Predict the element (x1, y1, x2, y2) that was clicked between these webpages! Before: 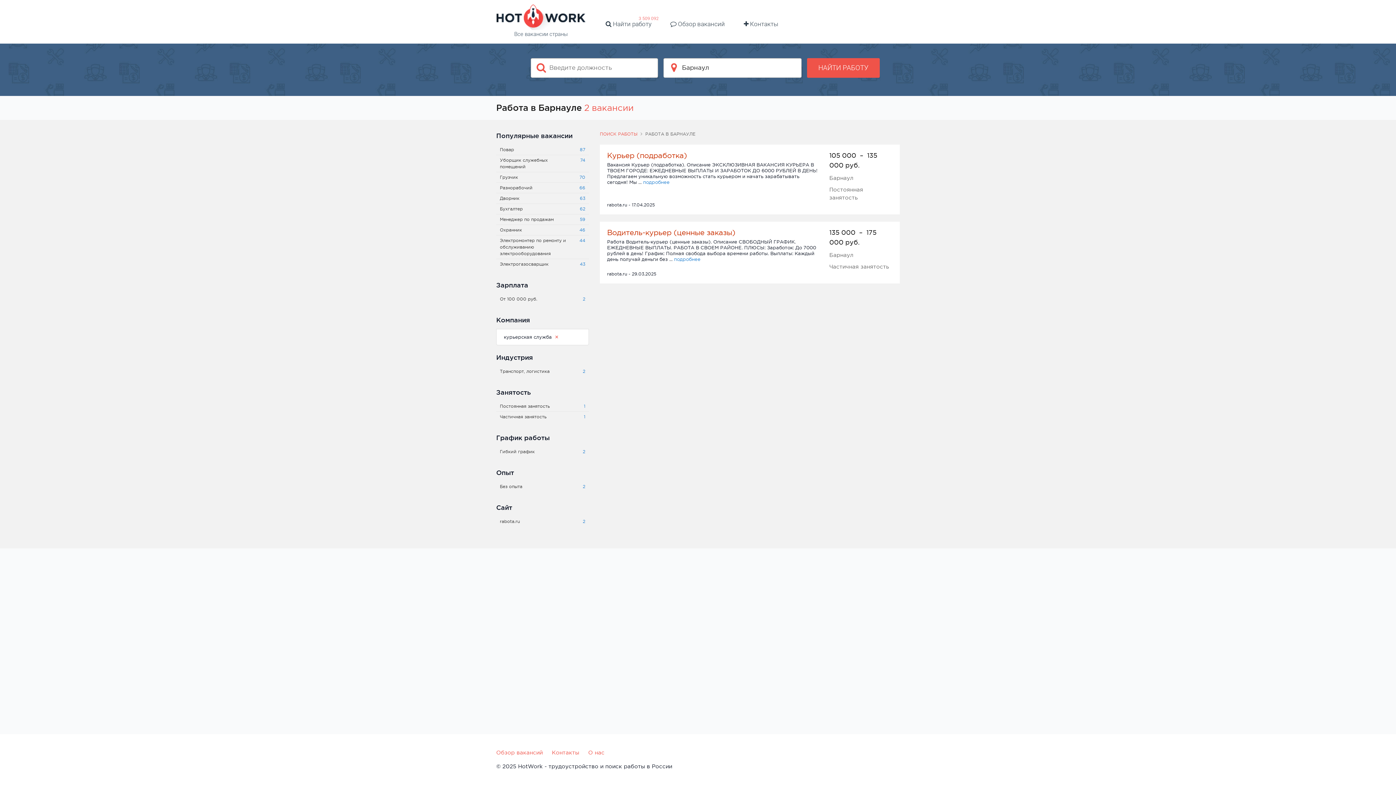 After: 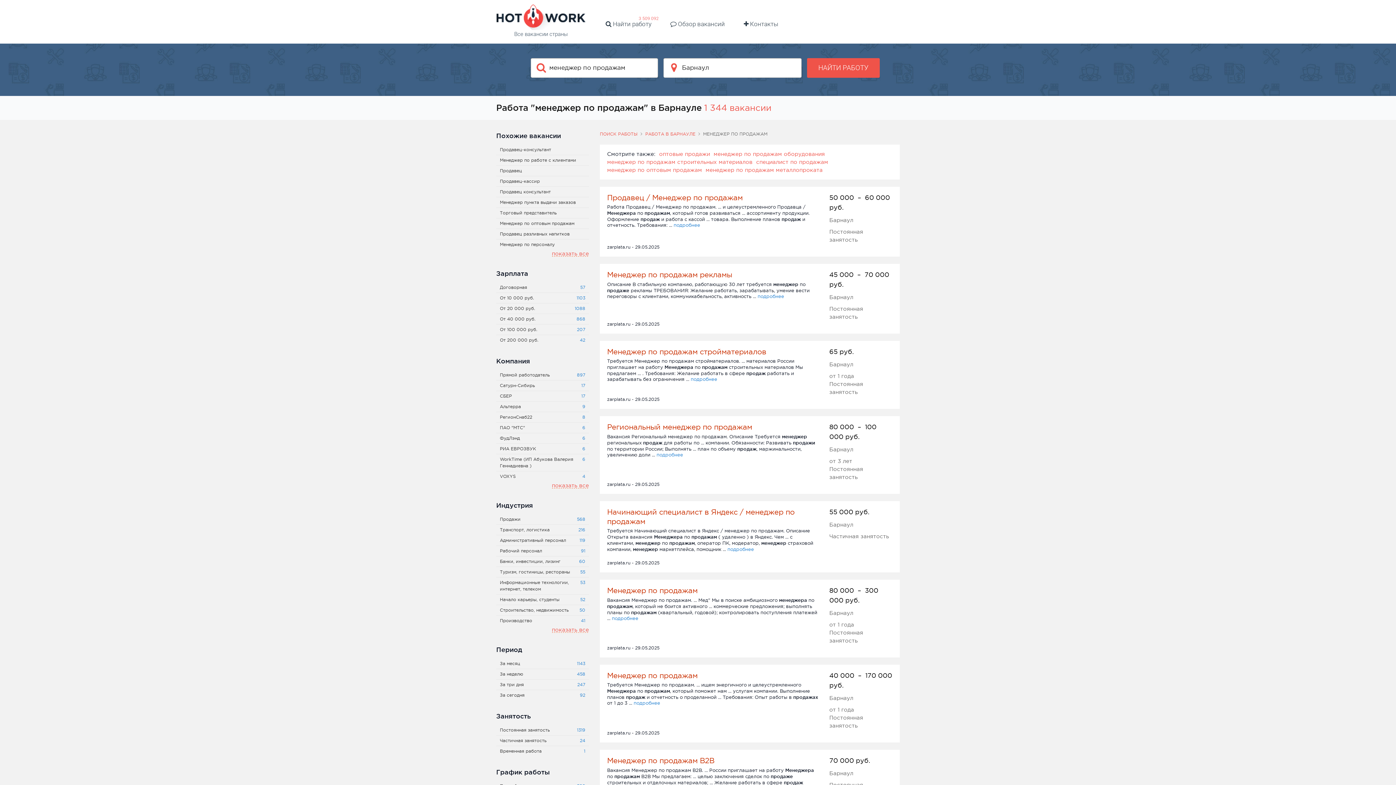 Action: bbox: (496, 214, 589, 224) label: Менеджер по продажам